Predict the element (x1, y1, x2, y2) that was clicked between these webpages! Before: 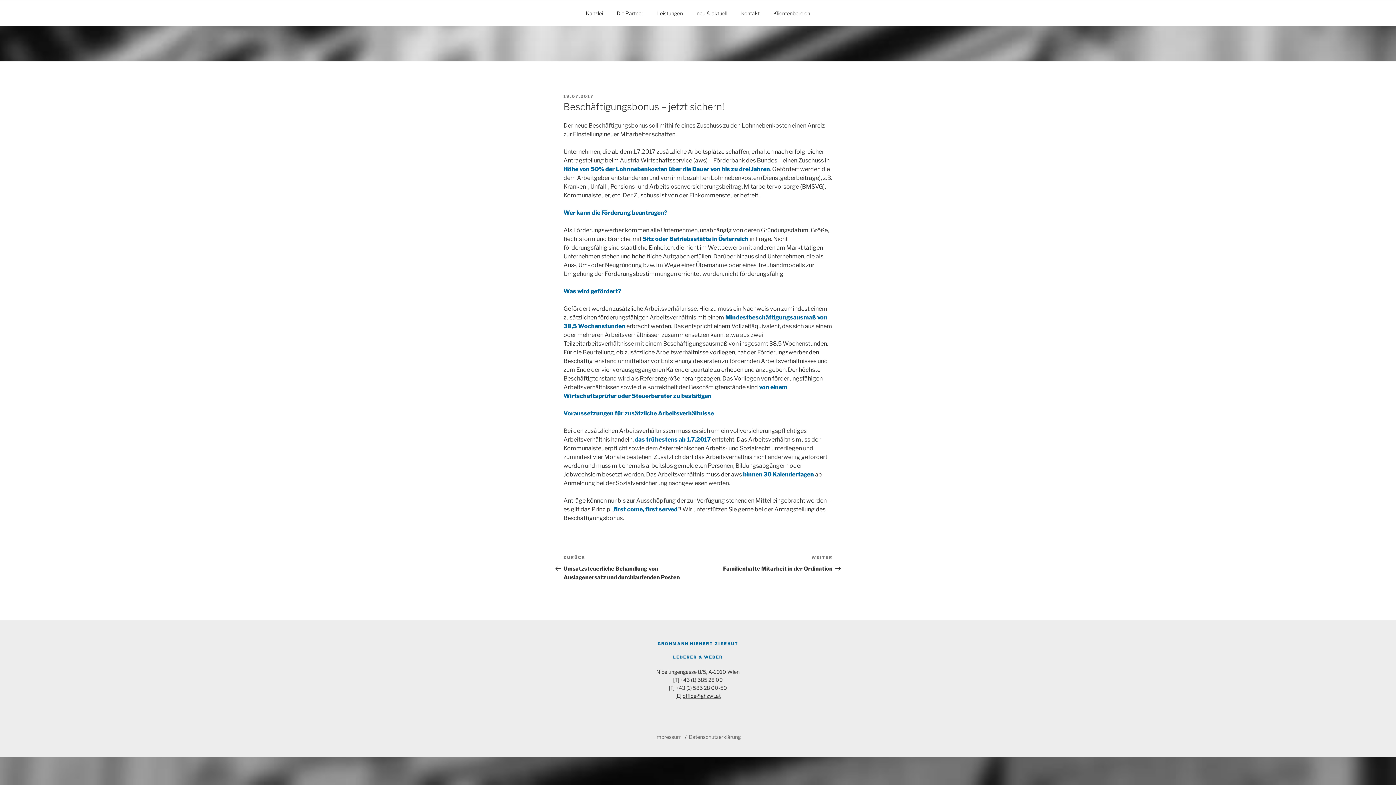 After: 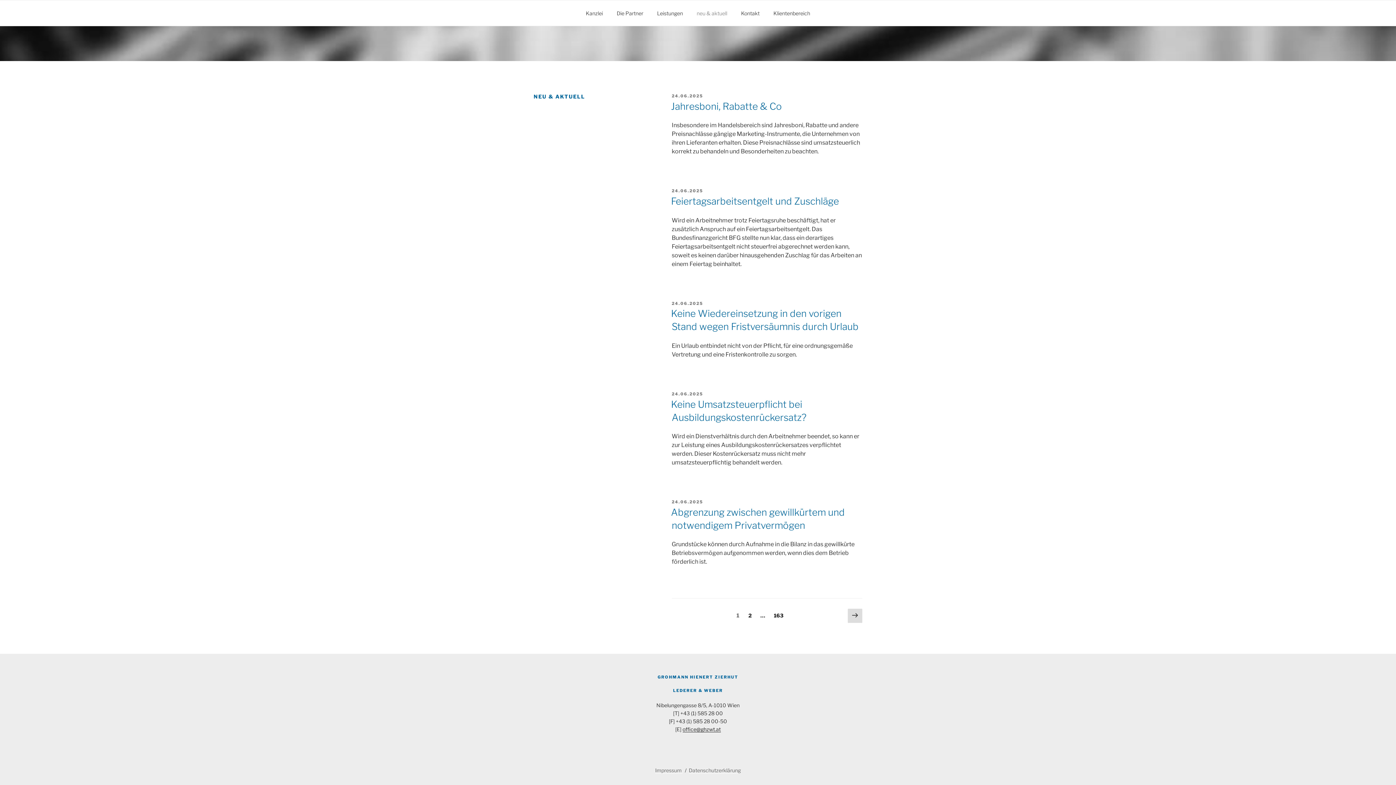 Action: bbox: (690, 4, 733, 22) label: neu & aktuell